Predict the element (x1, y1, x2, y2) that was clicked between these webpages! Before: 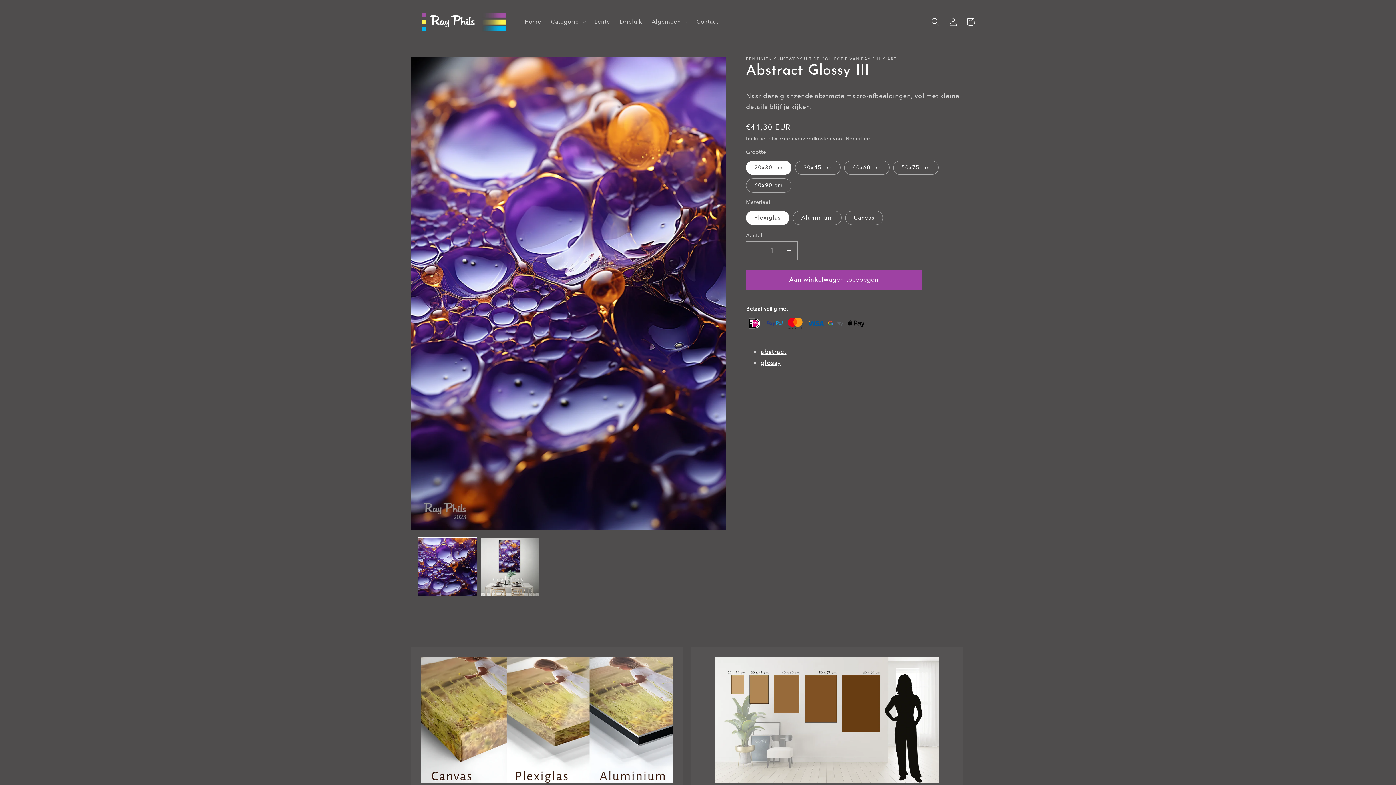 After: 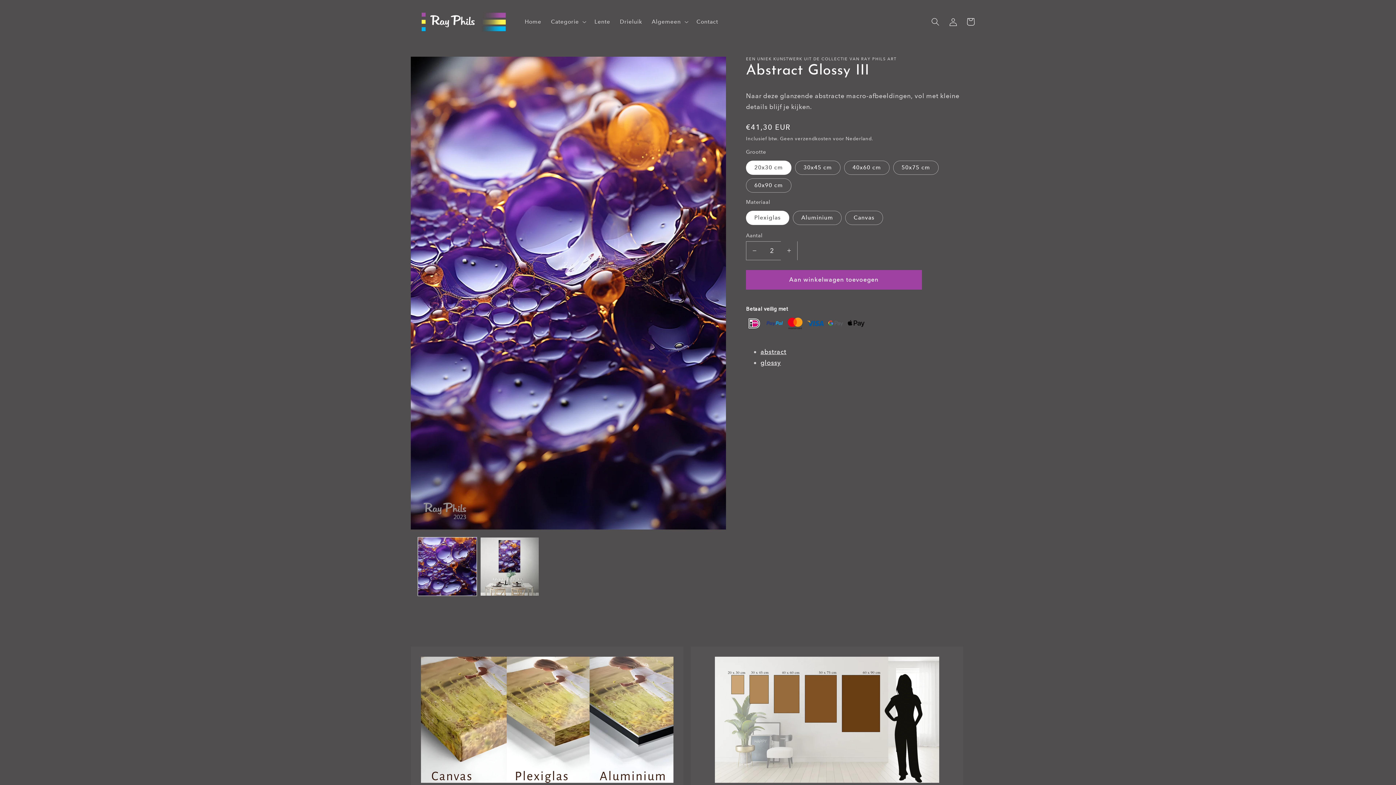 Action: label: Aantal verhogen voor Abstract Glossy III bbox: (781, 241, 797, 260)